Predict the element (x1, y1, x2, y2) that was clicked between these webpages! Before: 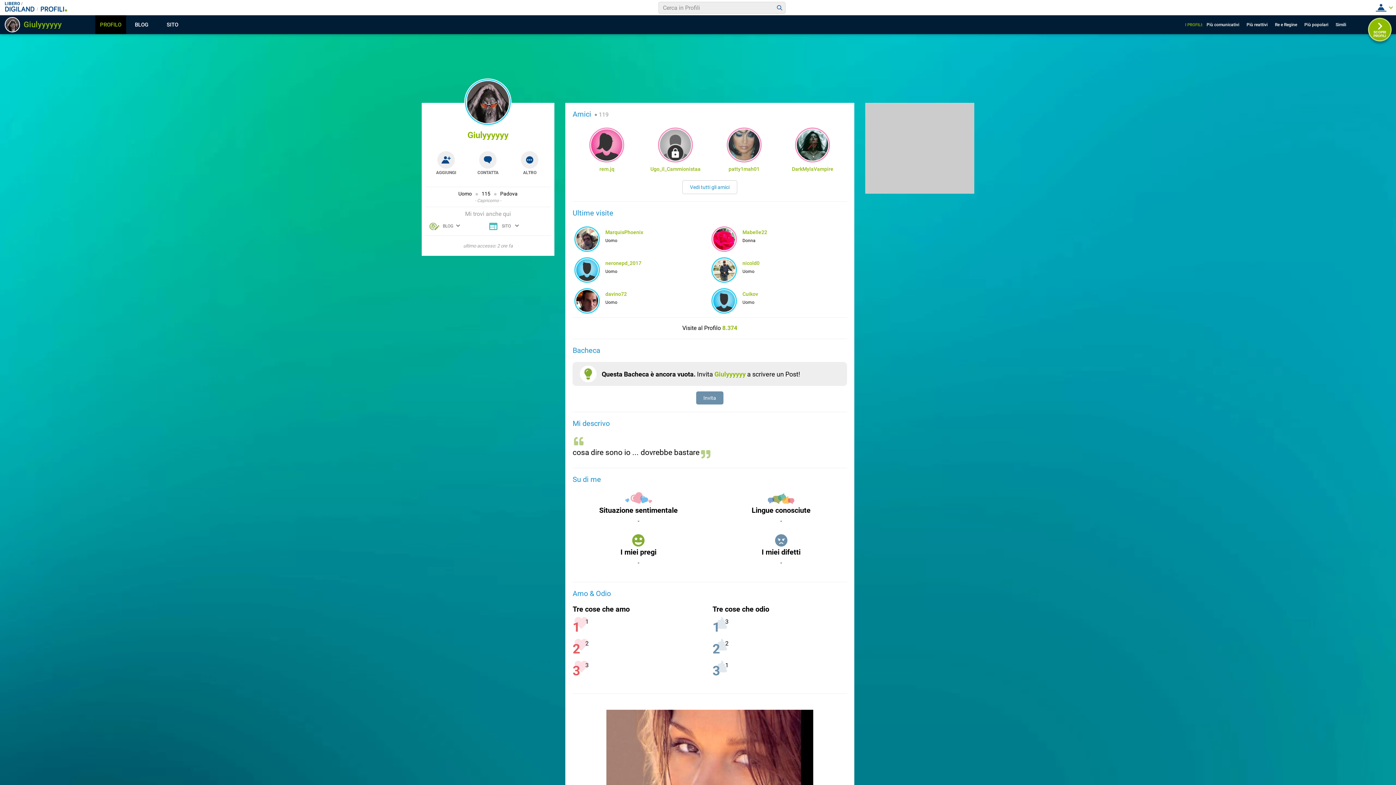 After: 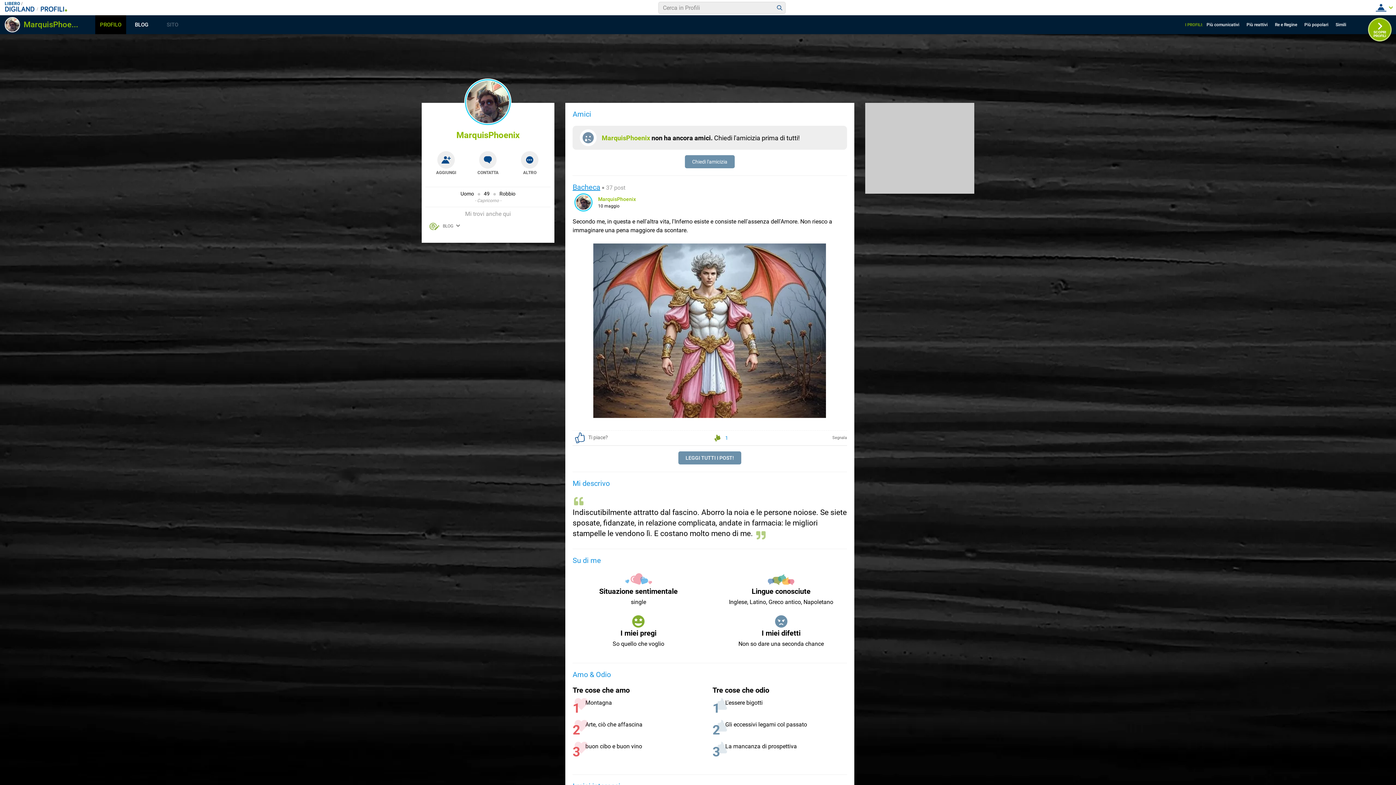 Action: bbox: (576, 228, 598, 250)